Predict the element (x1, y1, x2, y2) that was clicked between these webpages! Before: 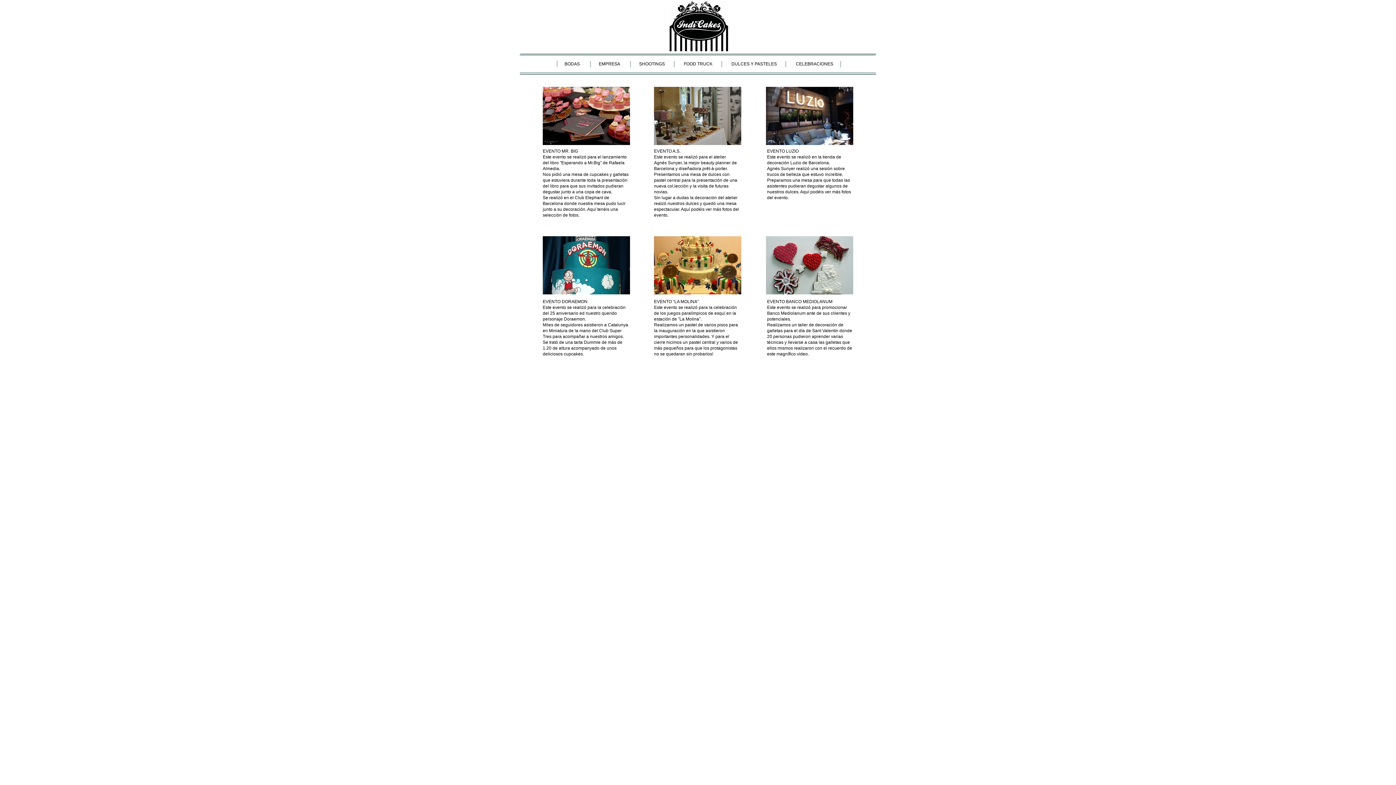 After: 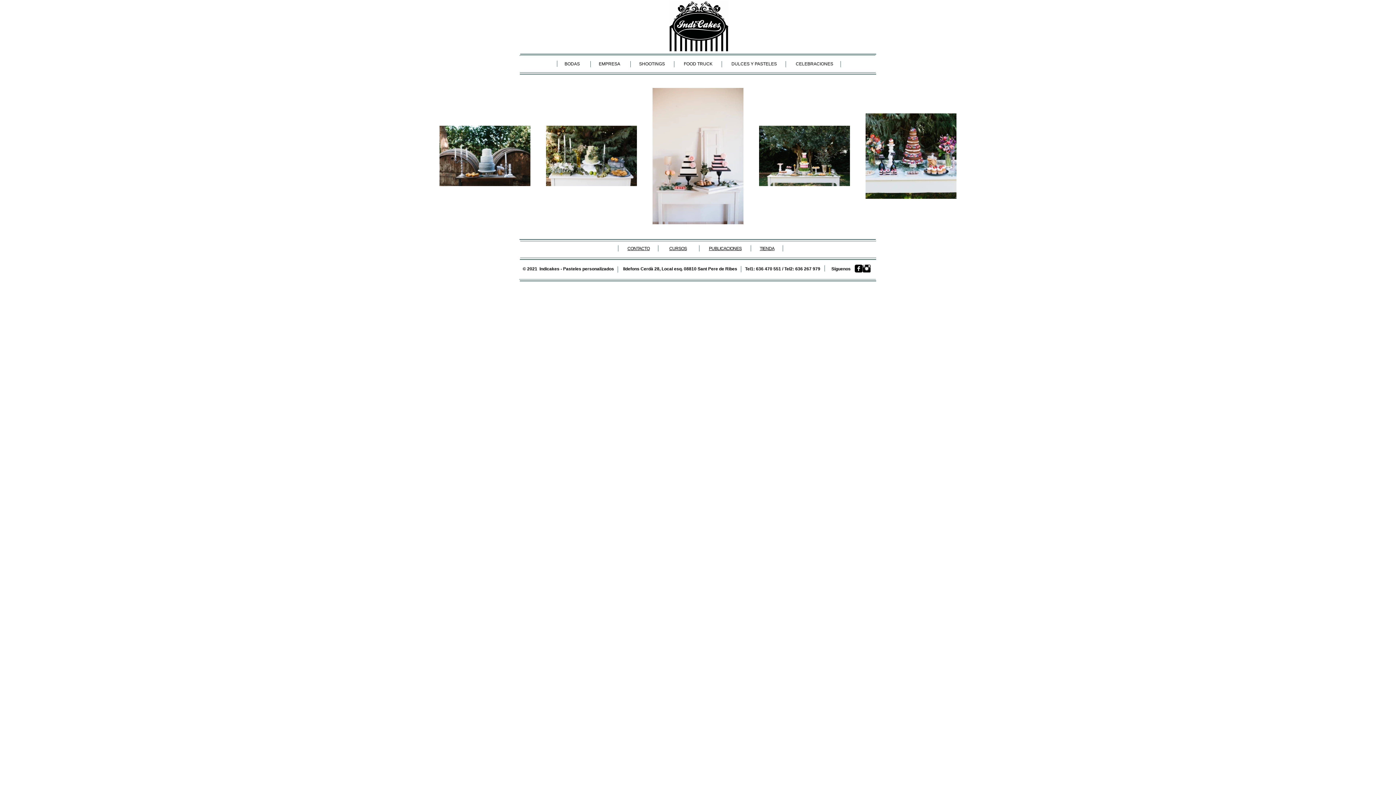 Action: bbox: (669, 1, 728, 51)